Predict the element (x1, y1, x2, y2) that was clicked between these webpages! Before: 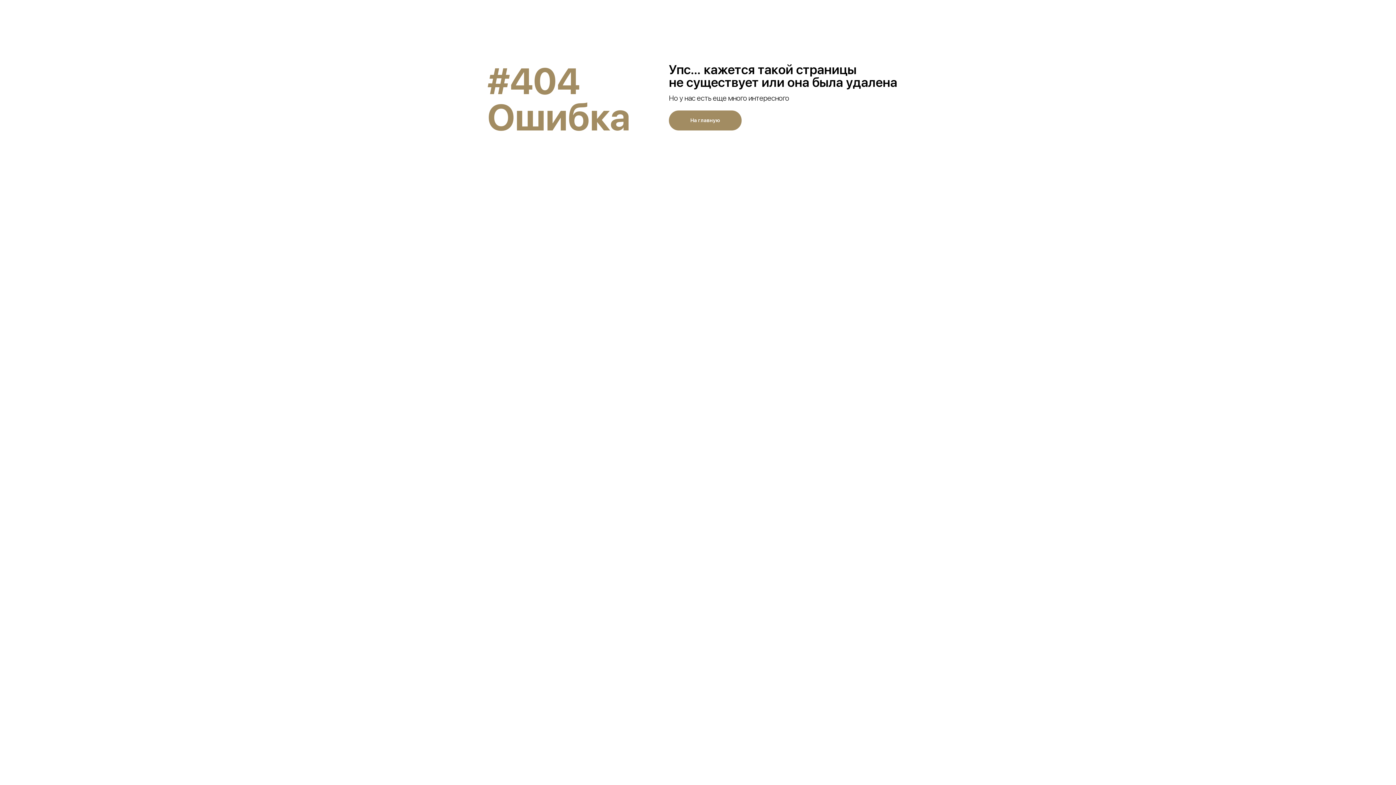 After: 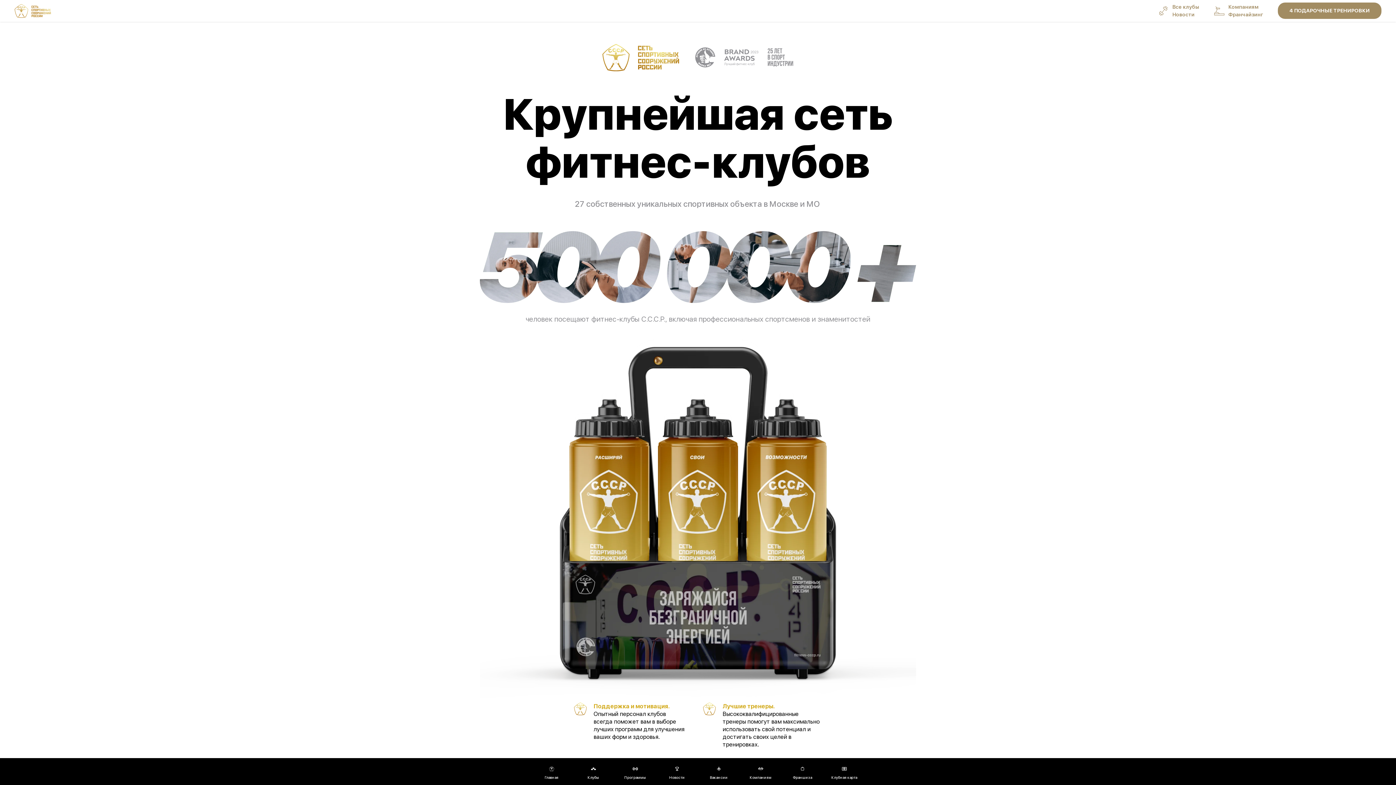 Action: bbox: (669, 110, 741, 130) label: На главную